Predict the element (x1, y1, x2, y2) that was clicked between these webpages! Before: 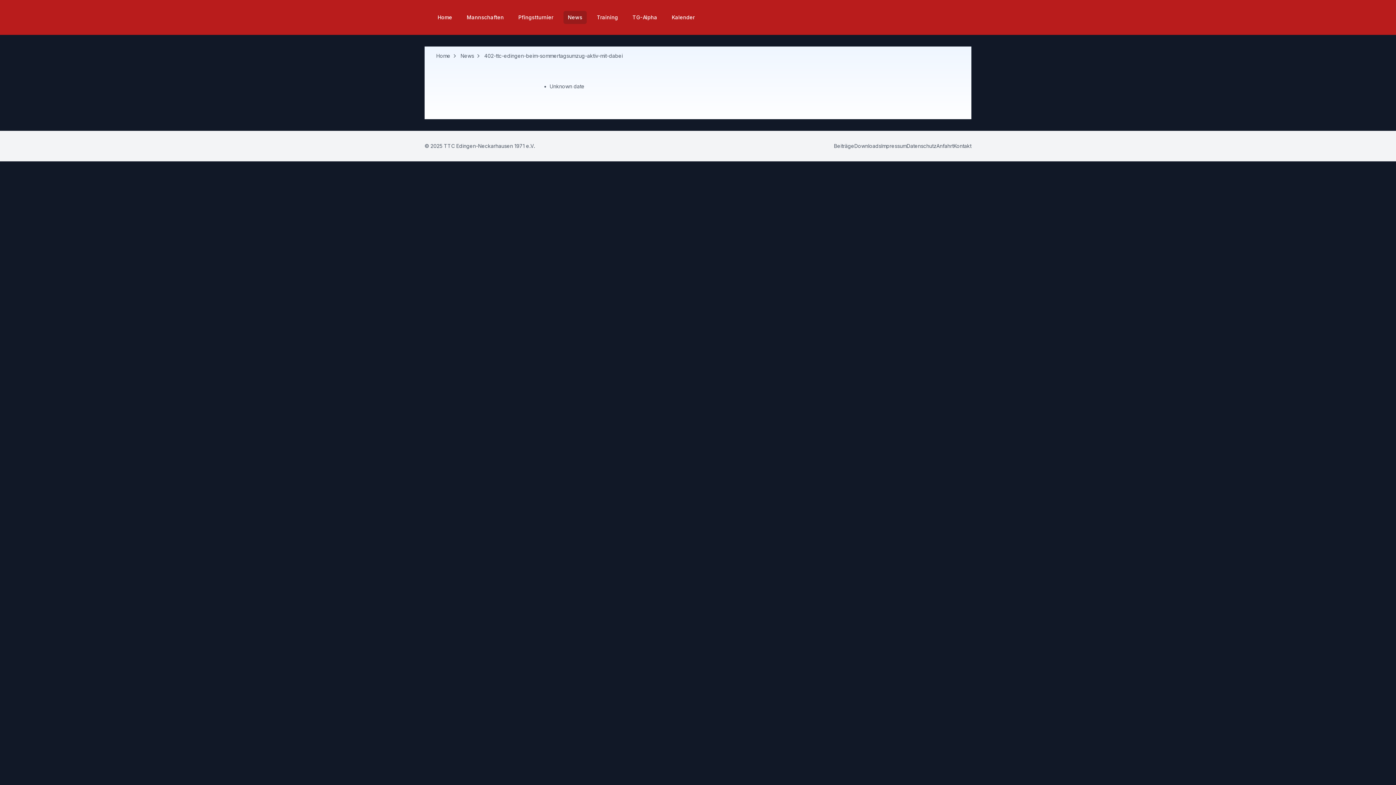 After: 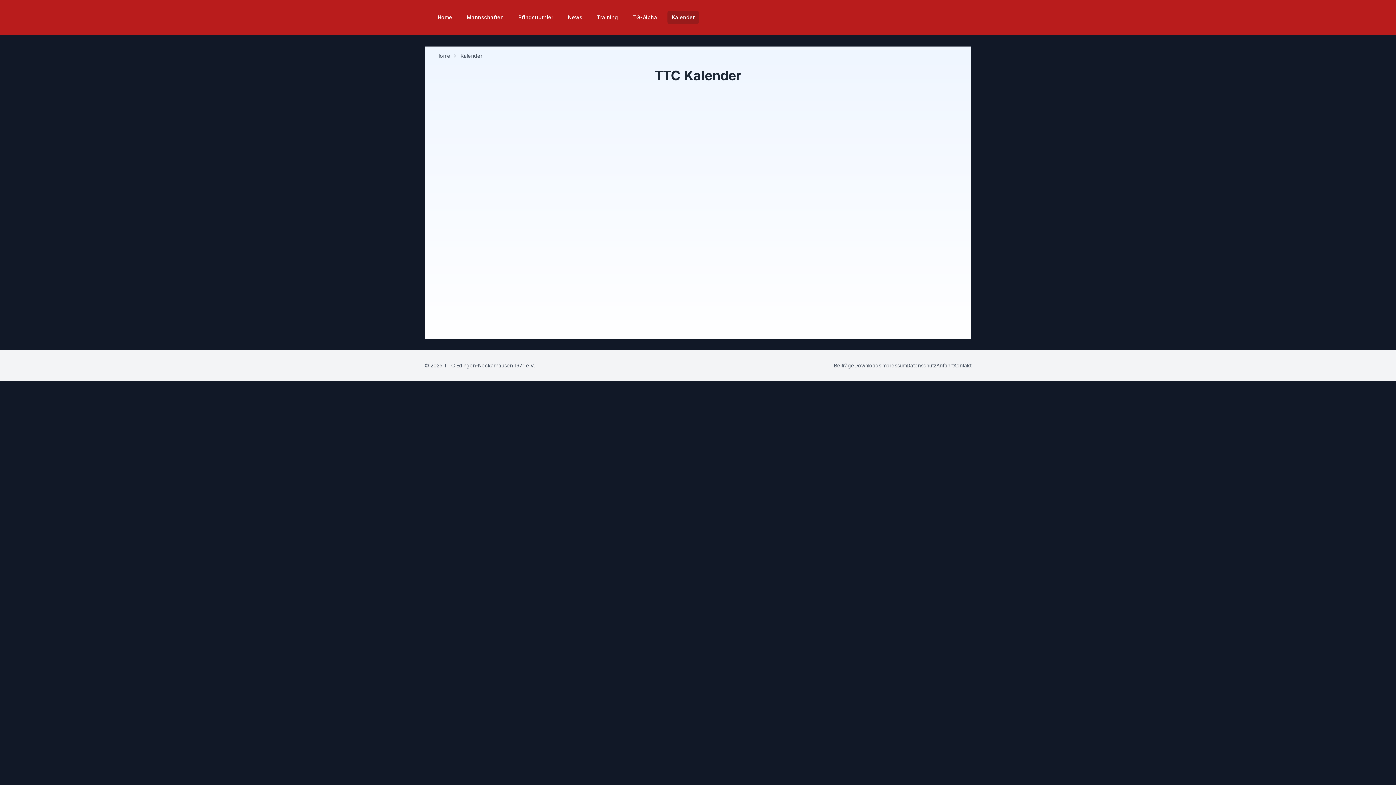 Action: label: Kalender bbox: (667, 10, 699, 24)